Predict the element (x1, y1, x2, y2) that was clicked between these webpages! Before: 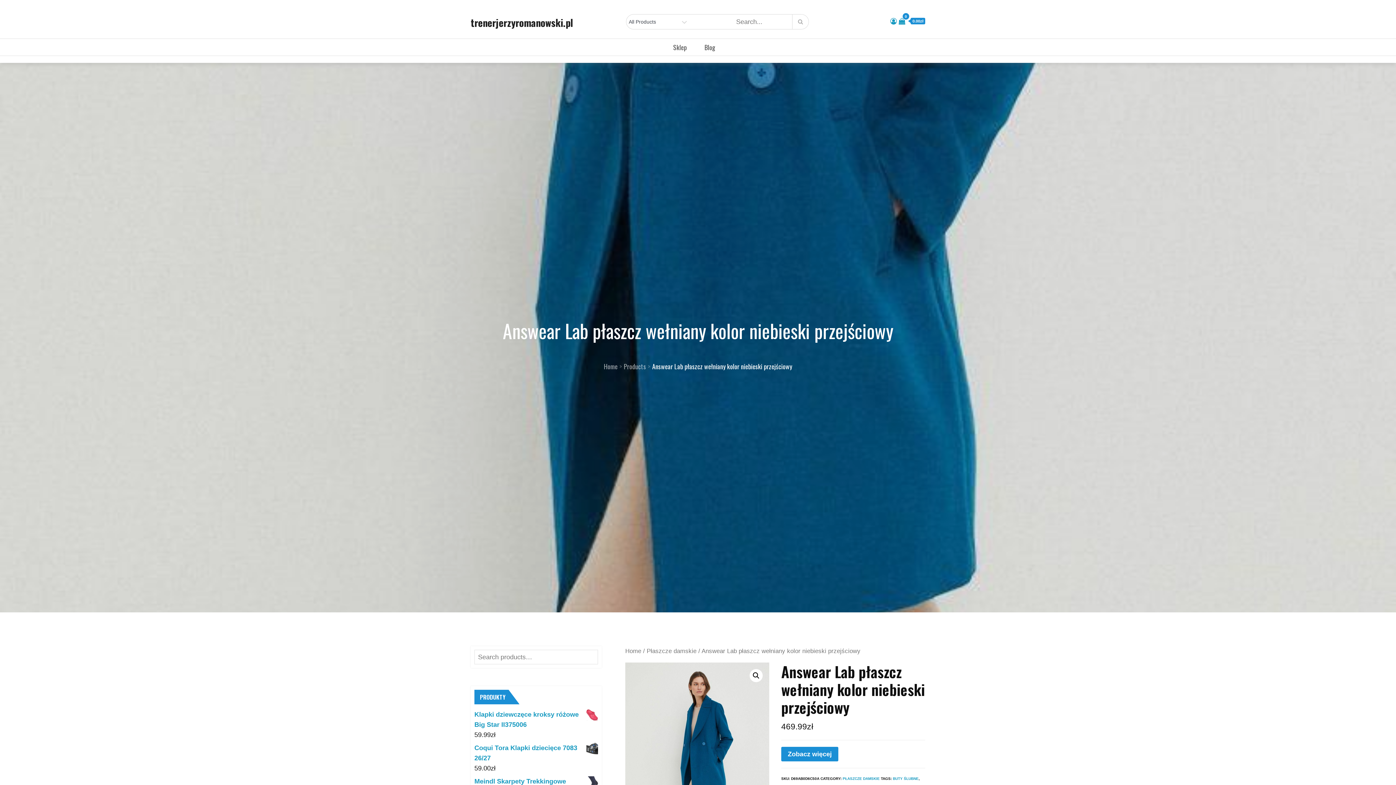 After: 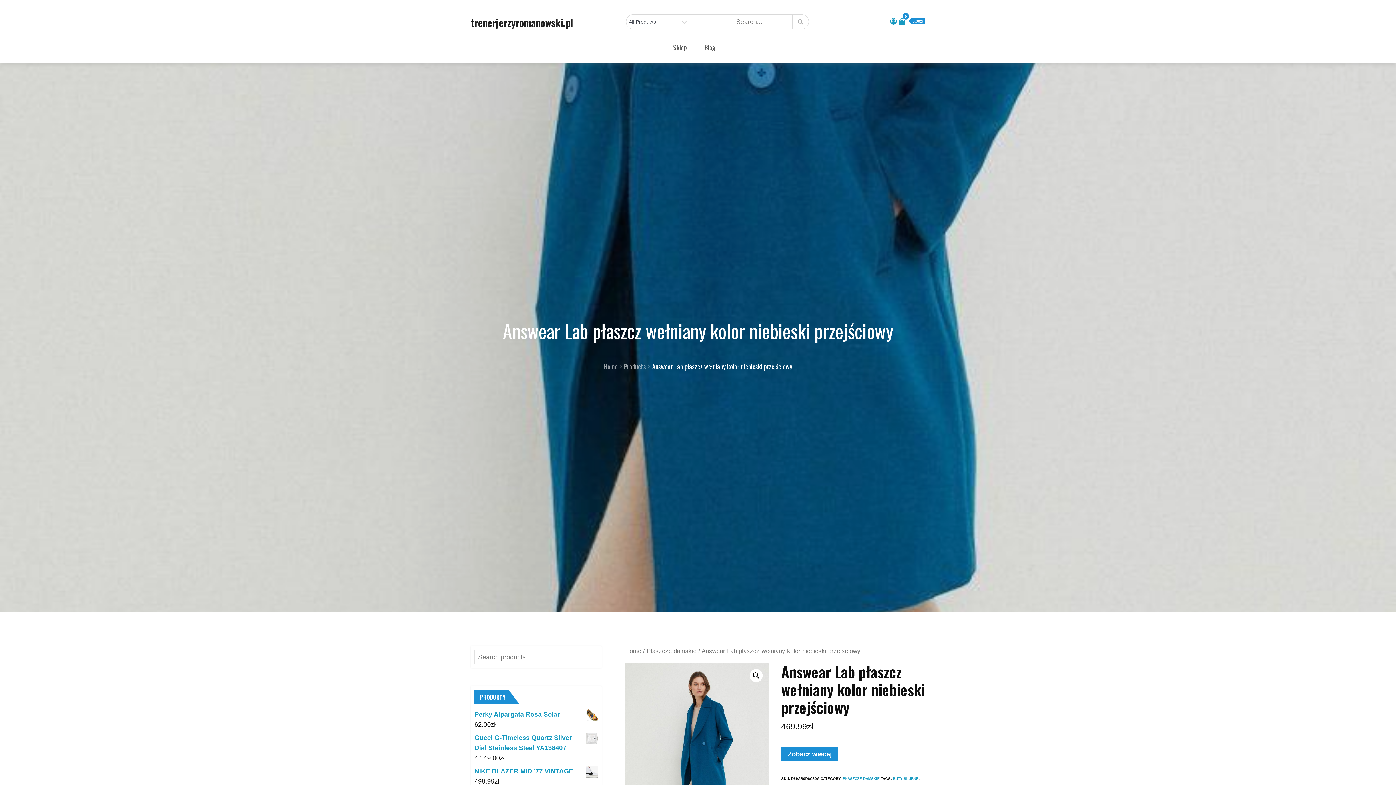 Action: bbox: (890, 17, 897, 24)